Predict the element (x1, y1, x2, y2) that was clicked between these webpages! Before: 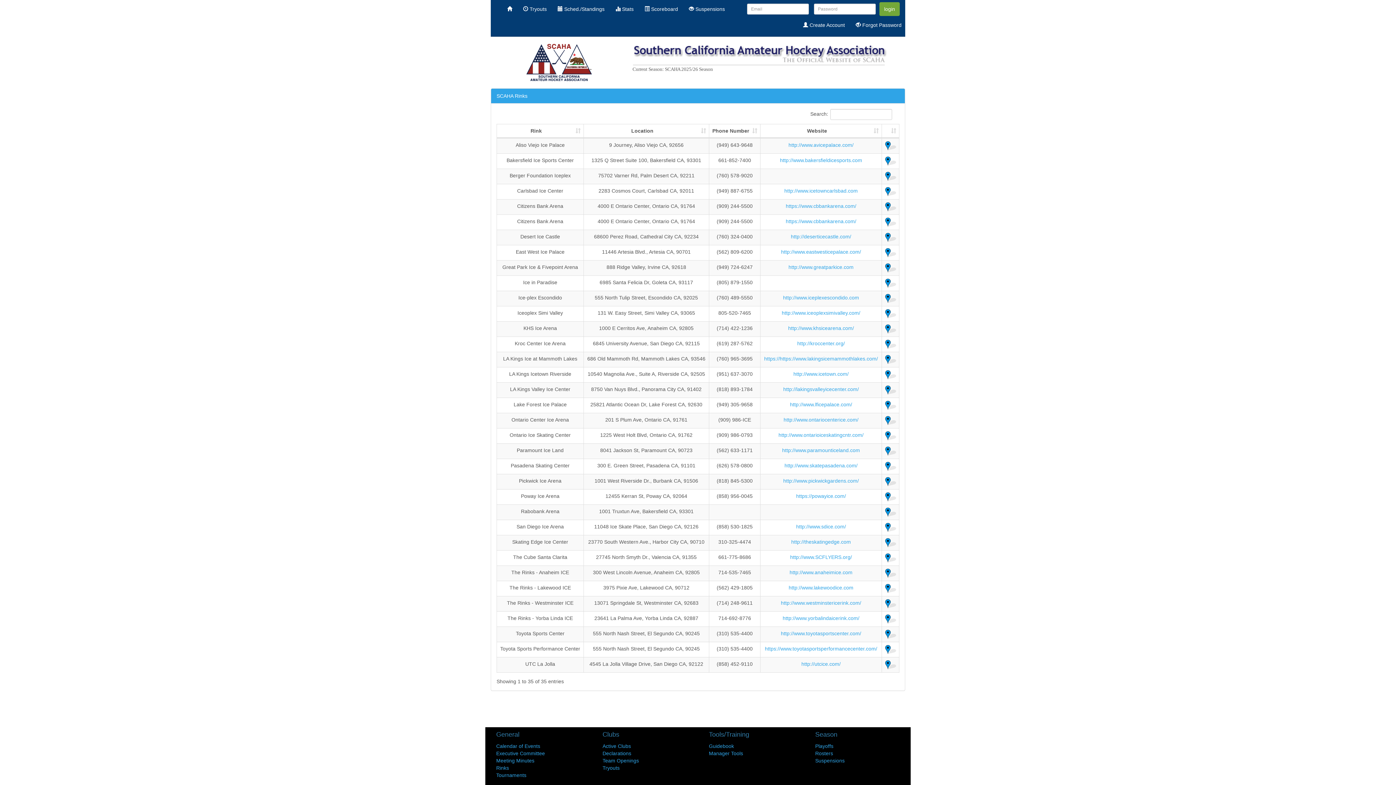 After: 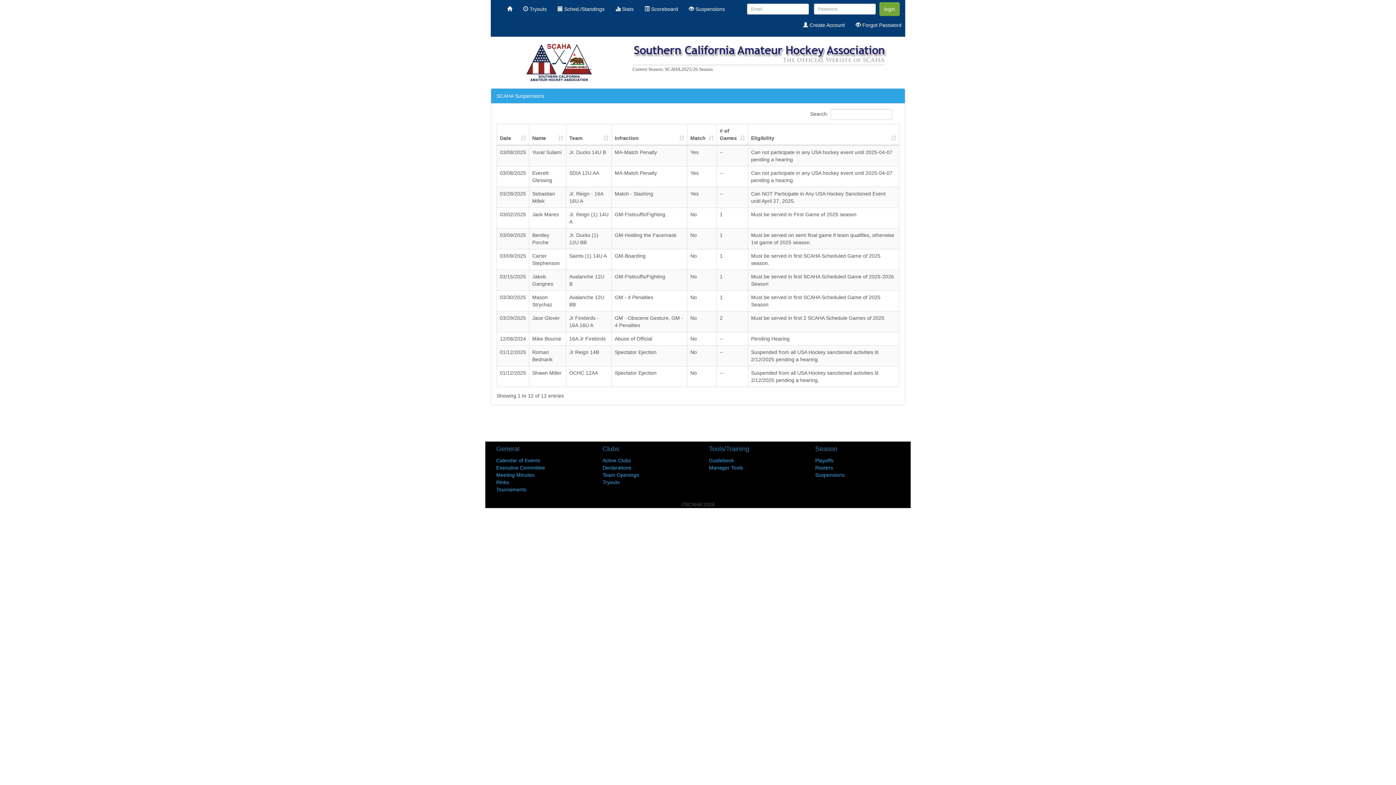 Action: bbox: (683, 0, 730, 18) label:  Suspensions